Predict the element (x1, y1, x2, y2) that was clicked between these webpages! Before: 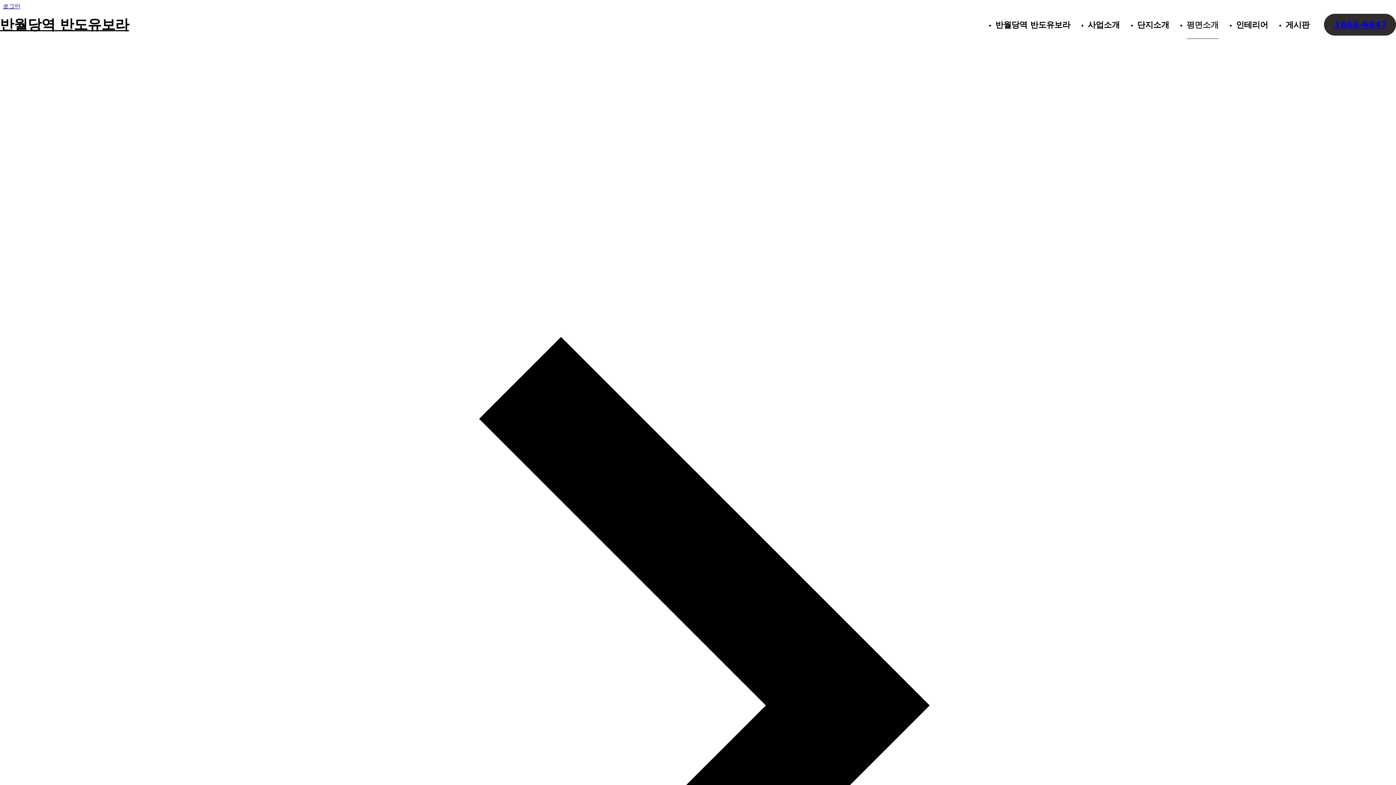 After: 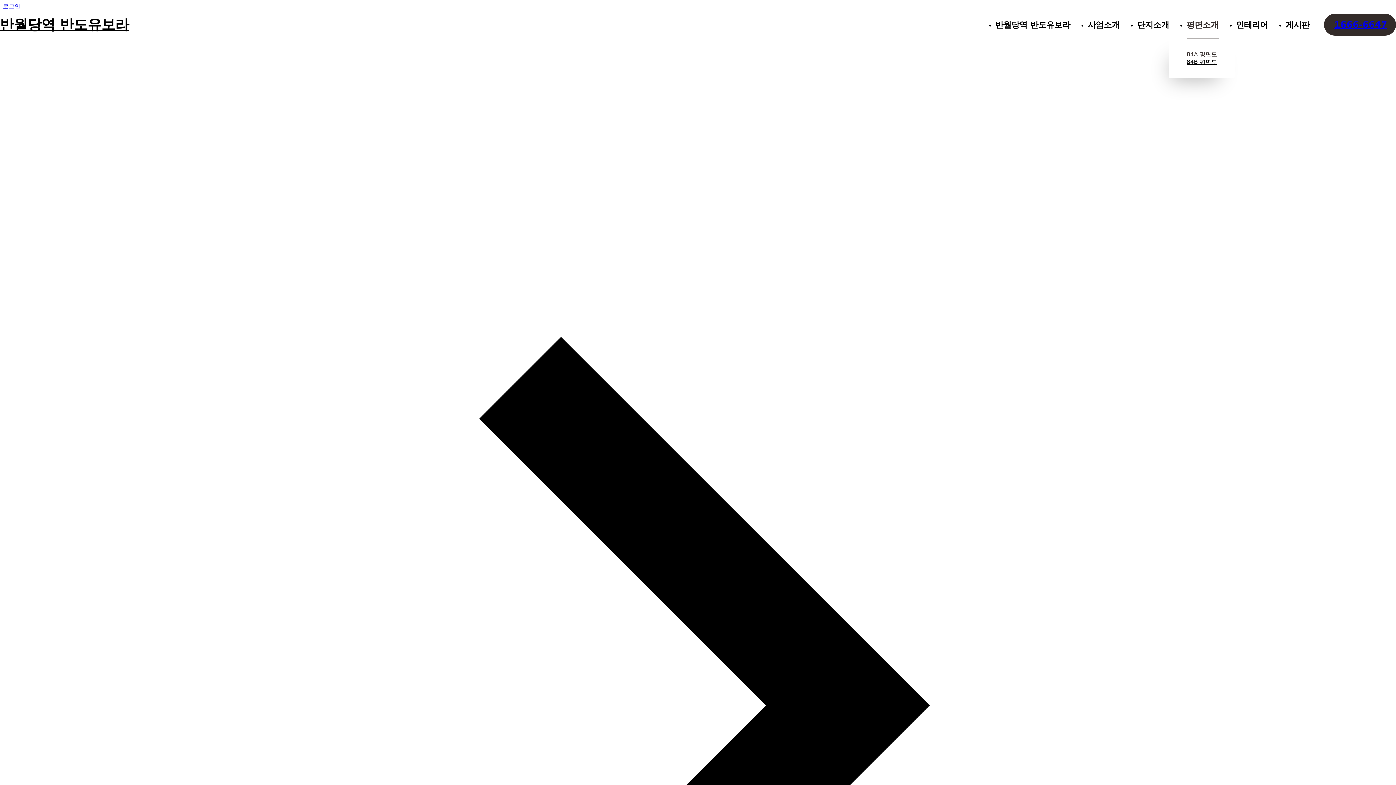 Action: bbox: (1186, 10, 1218, 39) label: 평면소개